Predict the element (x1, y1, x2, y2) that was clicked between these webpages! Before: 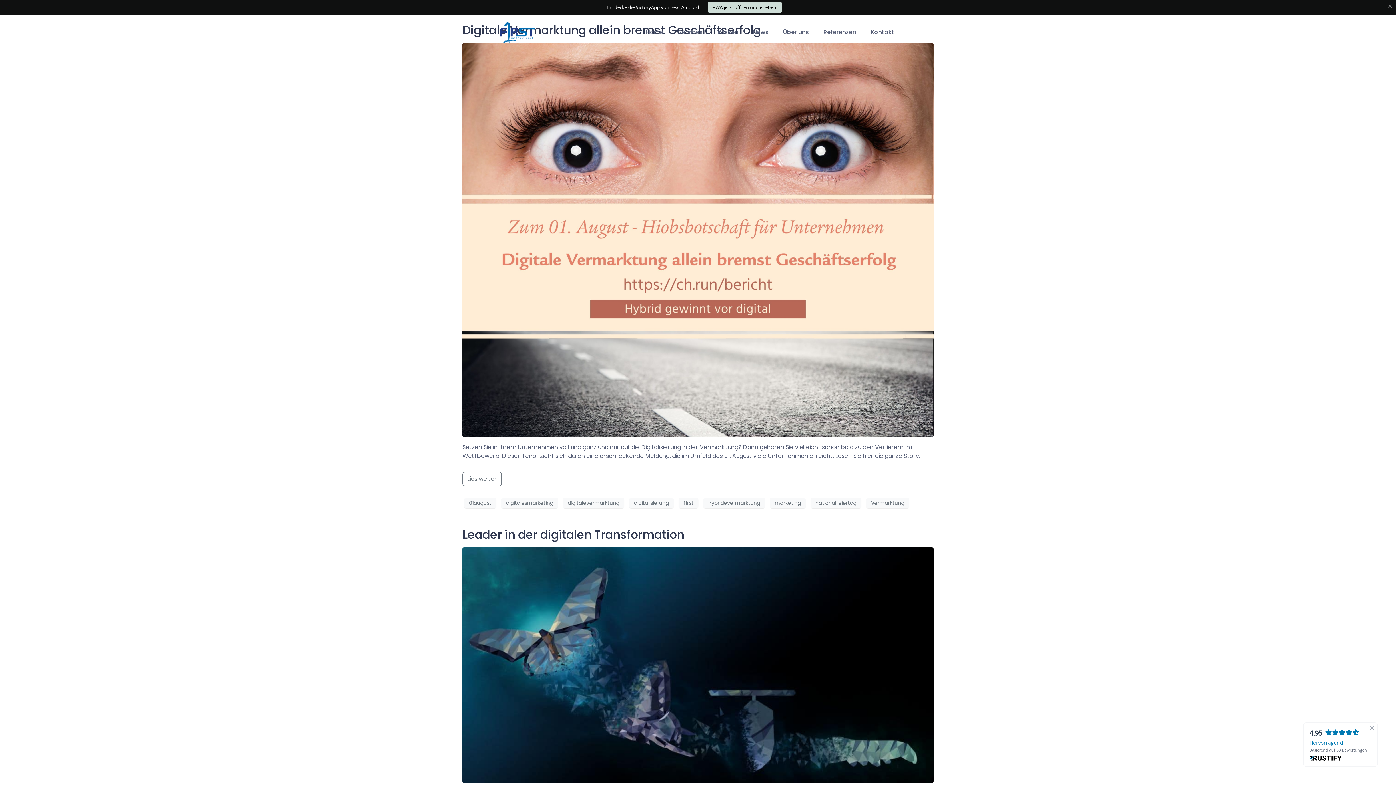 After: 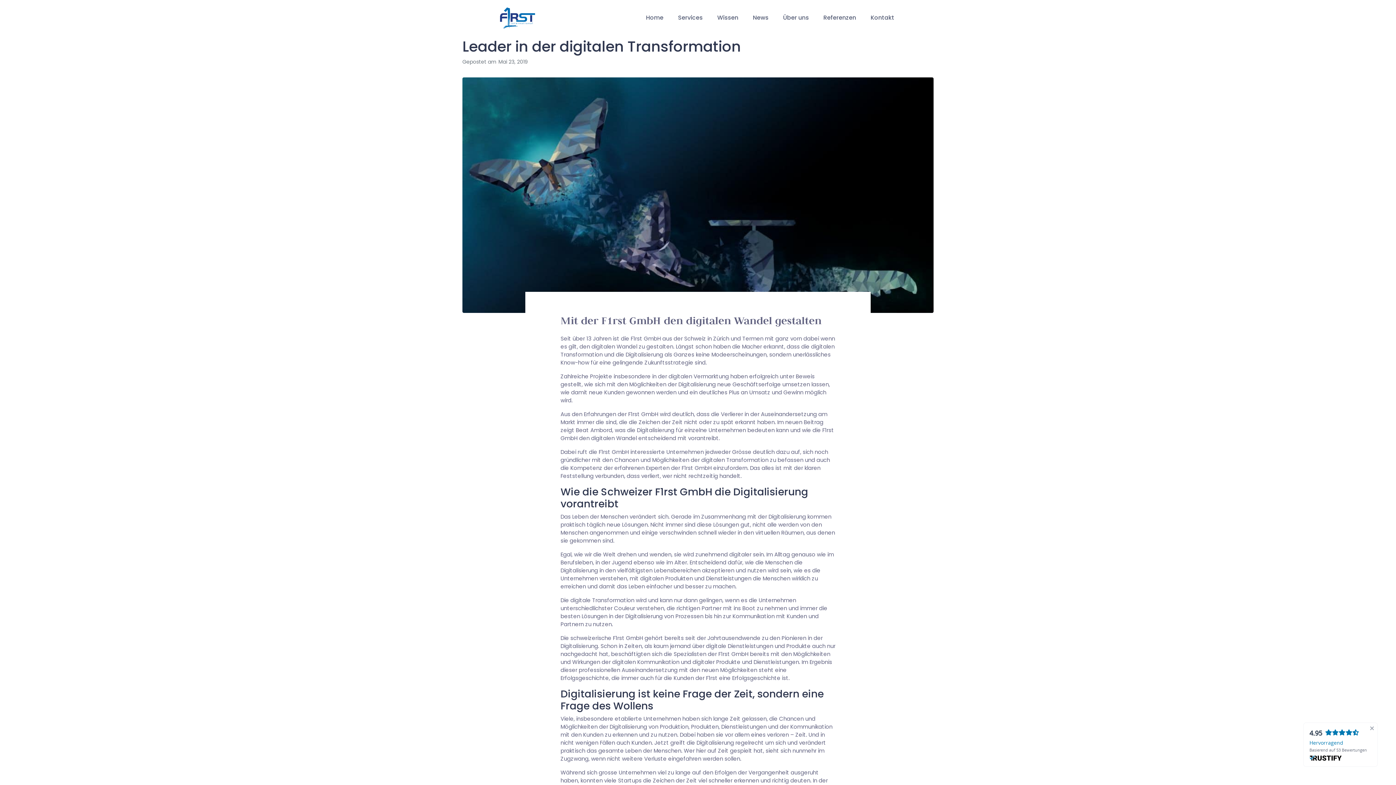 Action: bbox: (462, 661, 933, 669)